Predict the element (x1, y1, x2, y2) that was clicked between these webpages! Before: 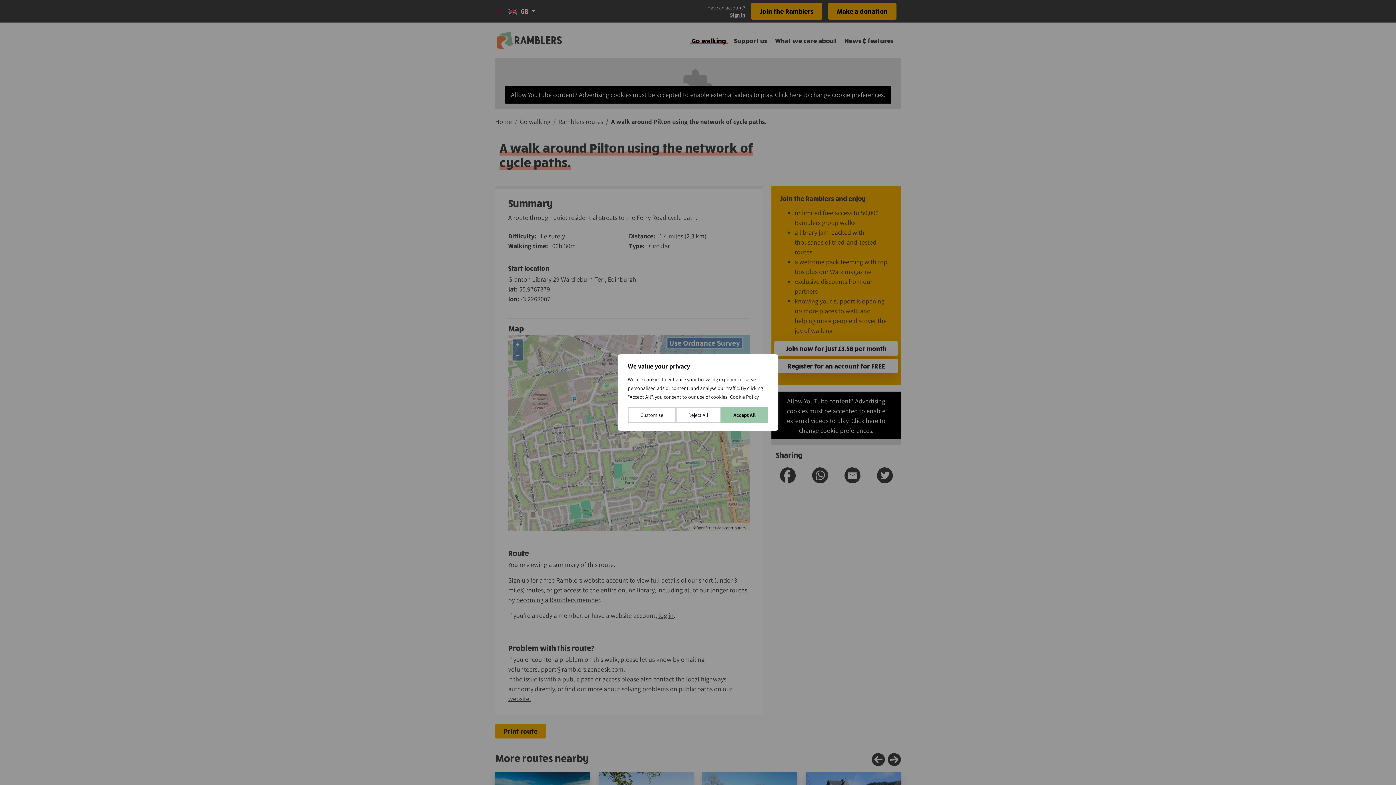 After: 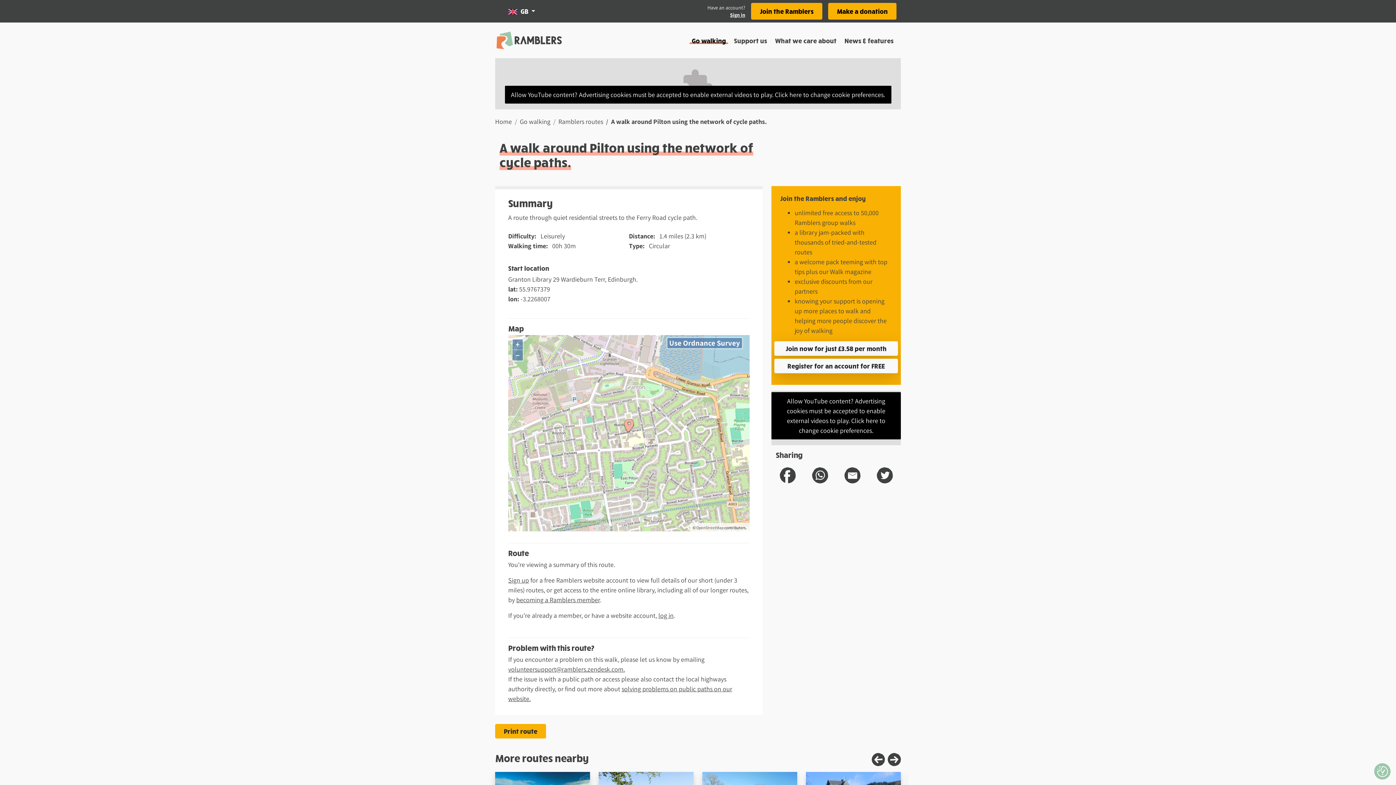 Action: bbox: (676, 407, 721, 423) label: Reject All